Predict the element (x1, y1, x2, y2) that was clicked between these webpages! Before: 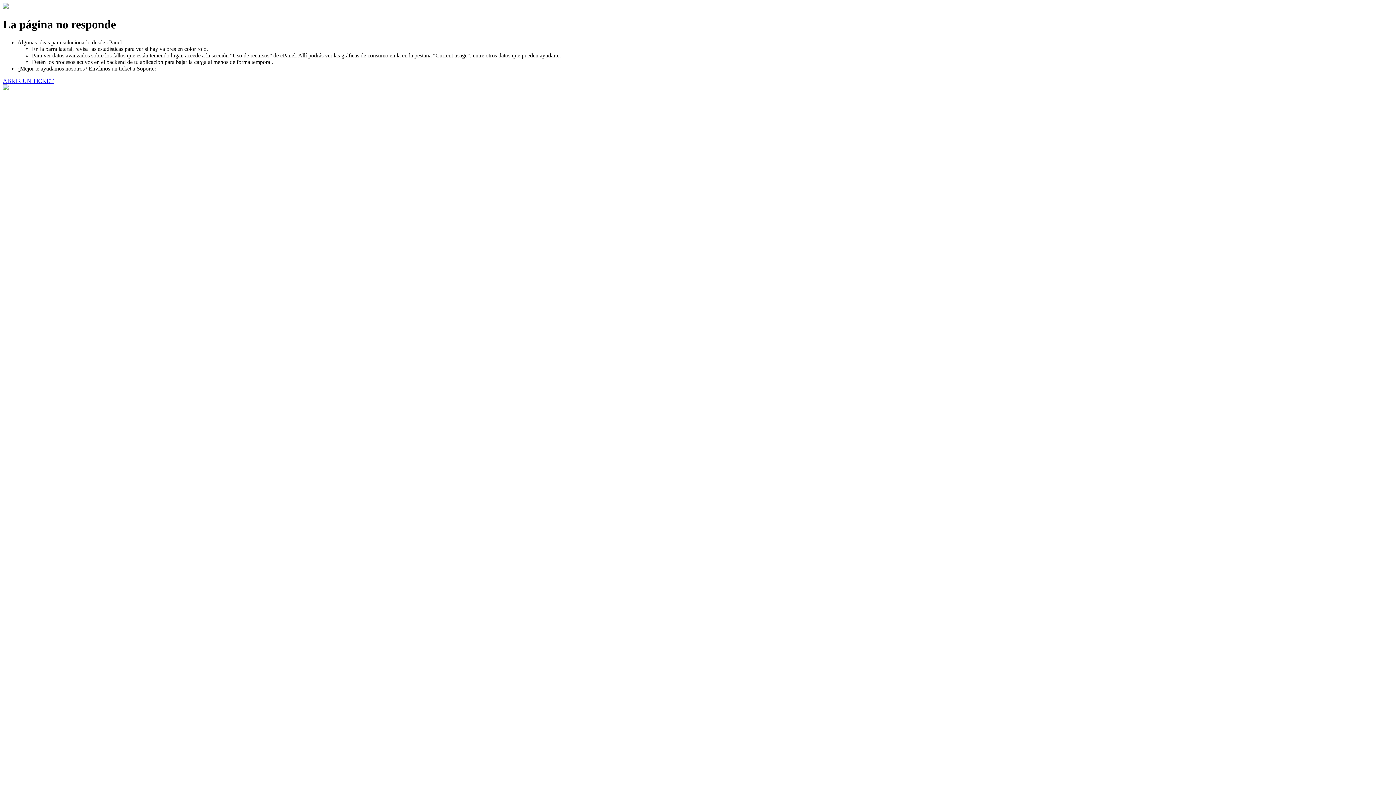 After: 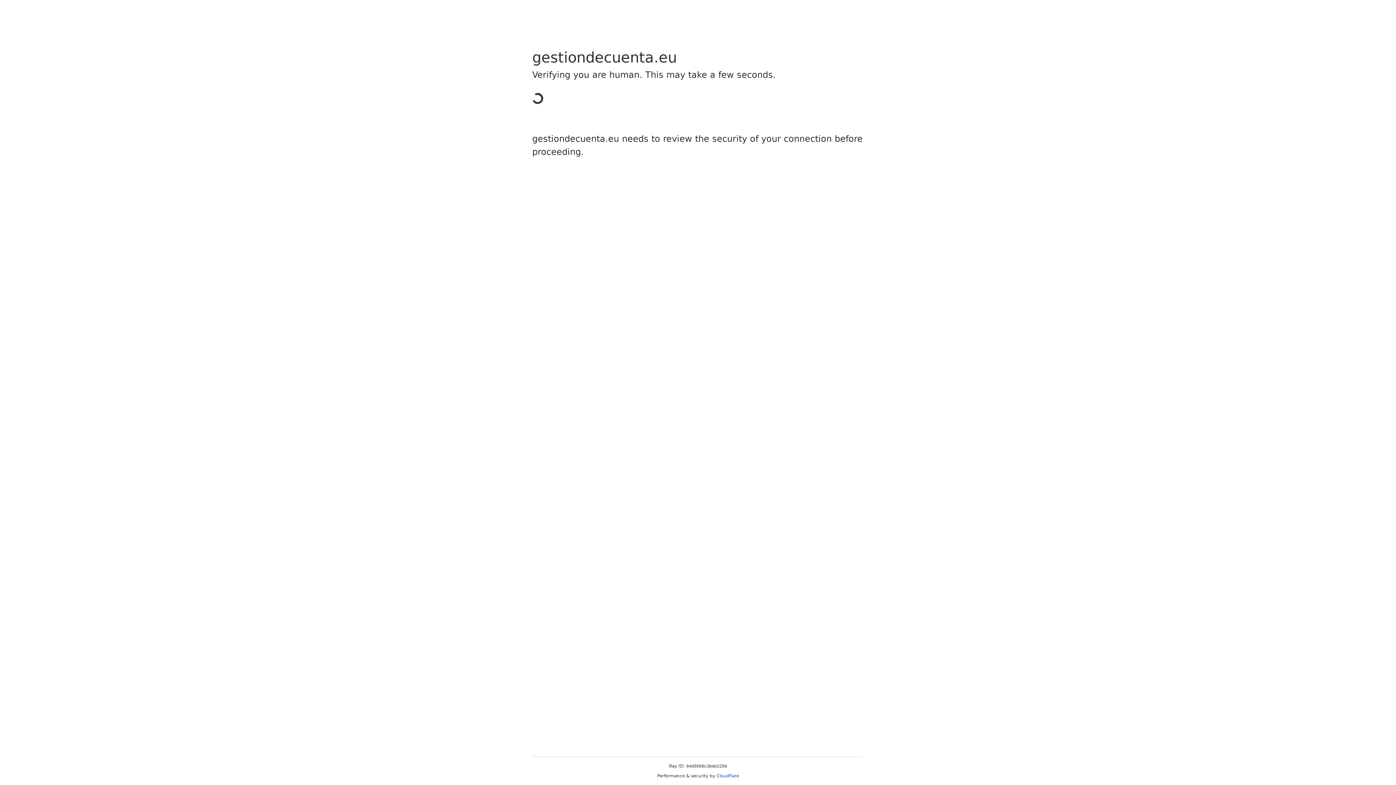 Action: bbox: (2, 77, 53, 83) label: ABRIR UN TICKET